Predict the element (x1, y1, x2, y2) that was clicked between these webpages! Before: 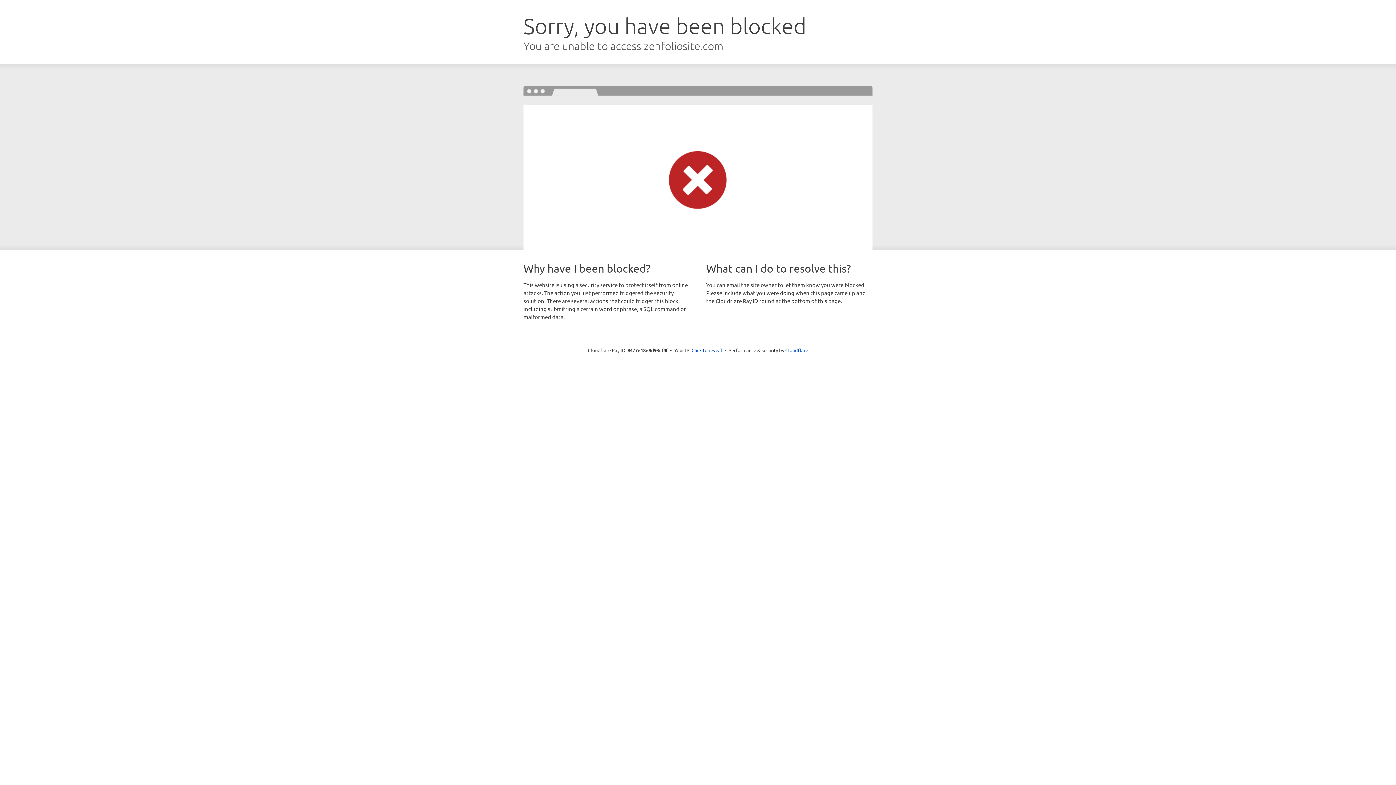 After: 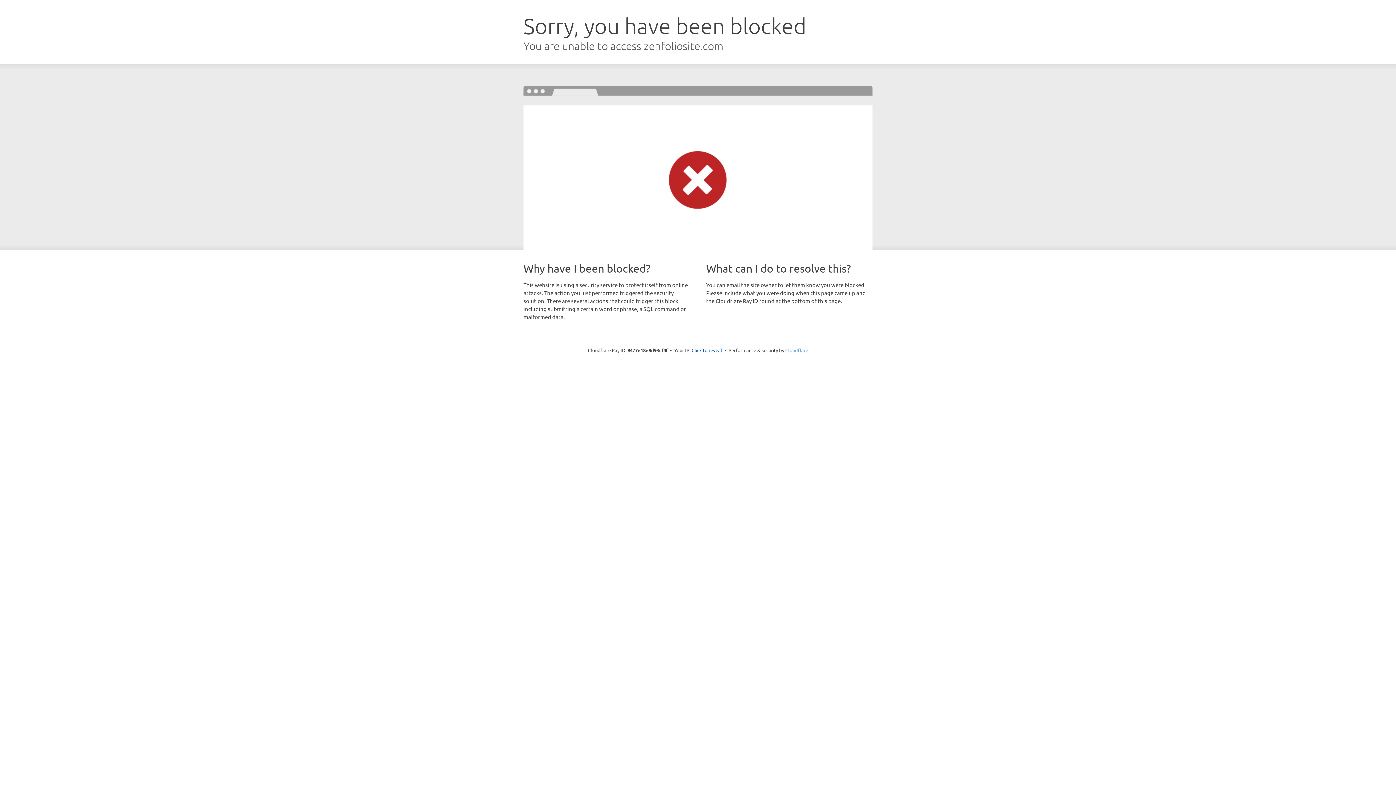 Action: label: Cloudflare bbox: (785, 347, 808, 353)